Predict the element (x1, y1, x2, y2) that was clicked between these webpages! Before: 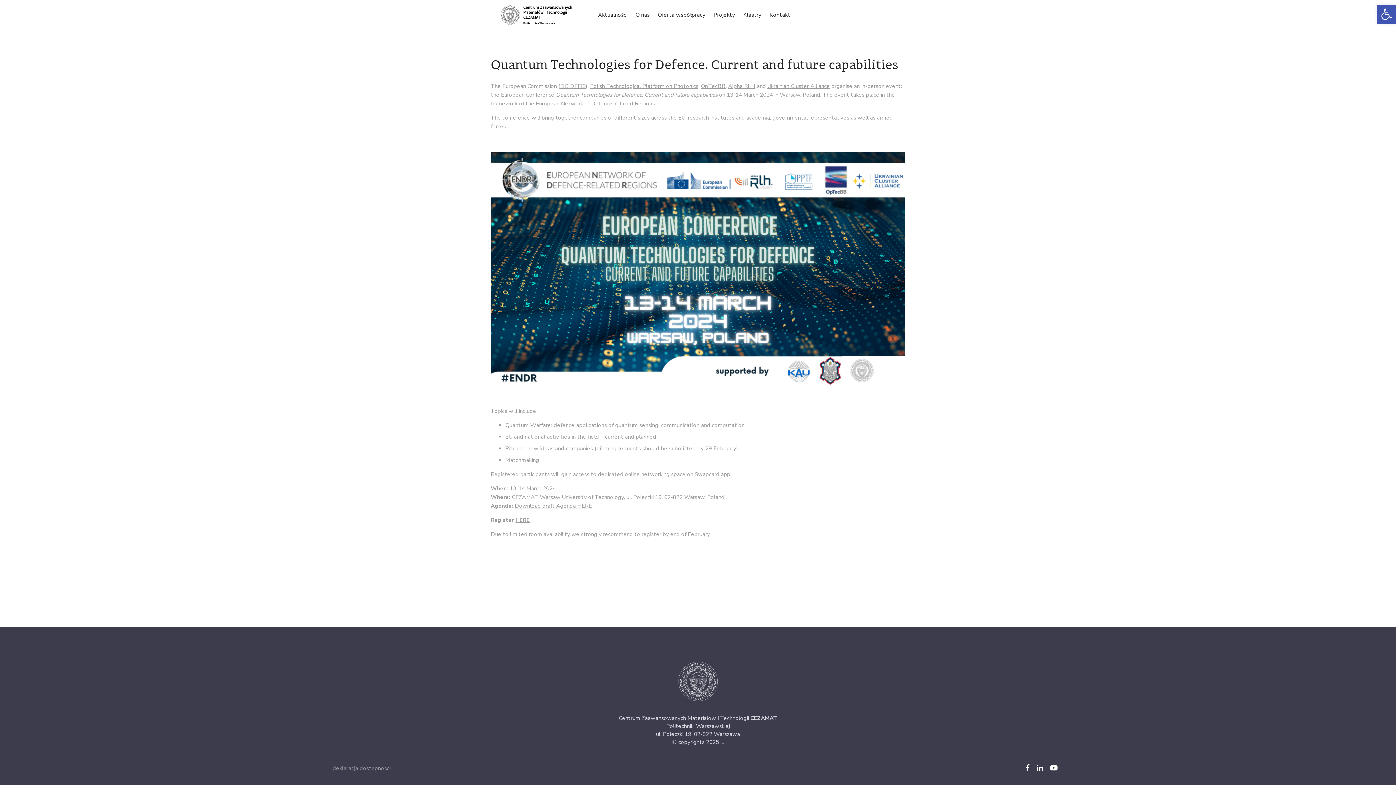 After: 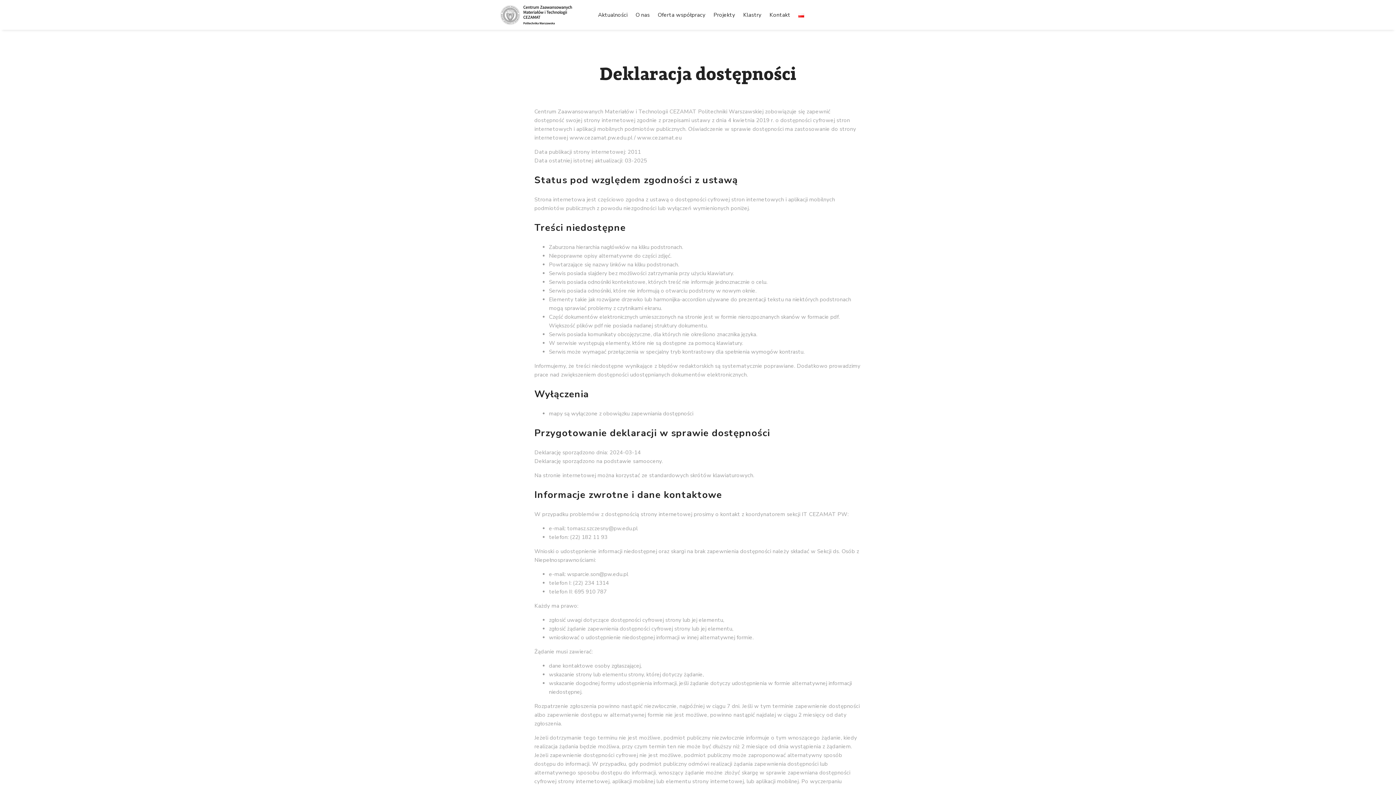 Action: label: deklaracja dostępności bbox: (332, 765, 390, 772)